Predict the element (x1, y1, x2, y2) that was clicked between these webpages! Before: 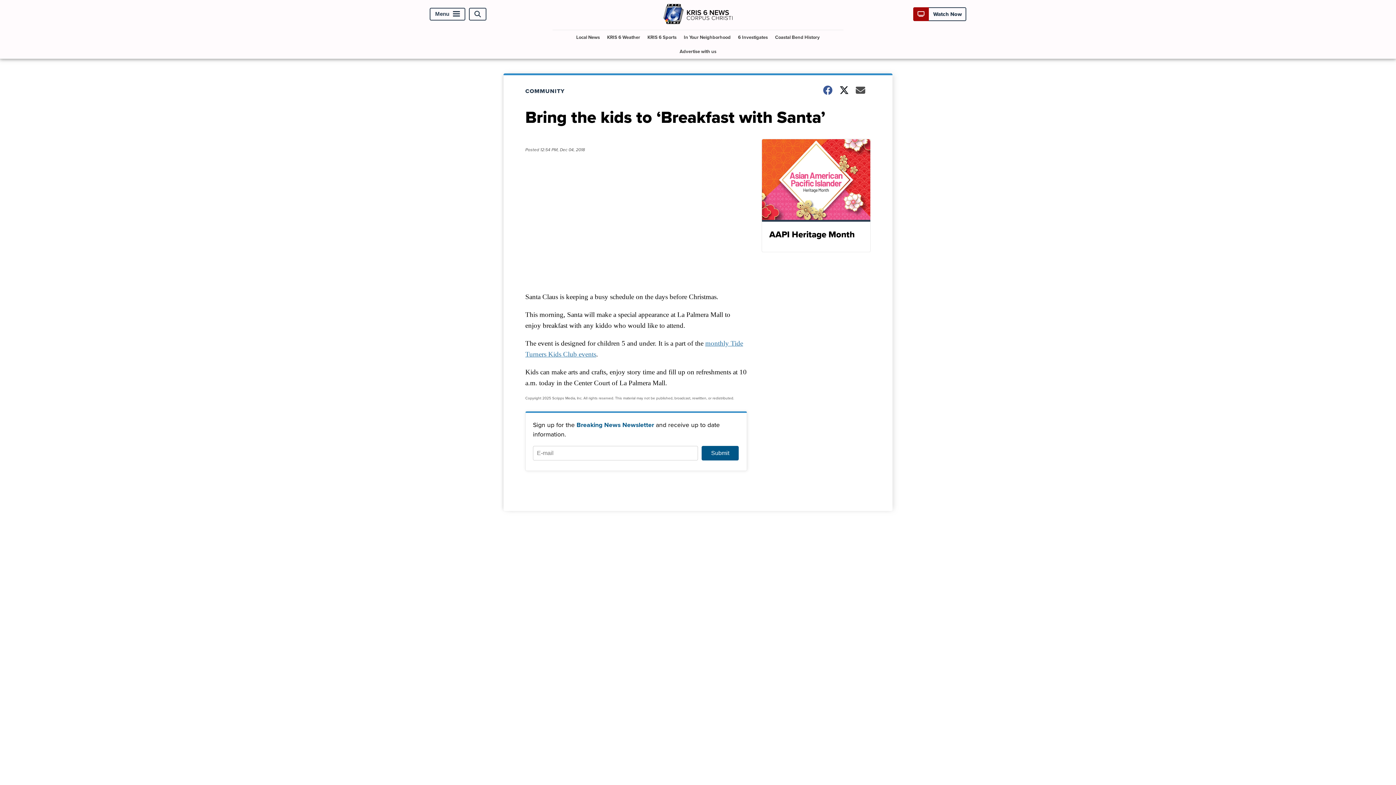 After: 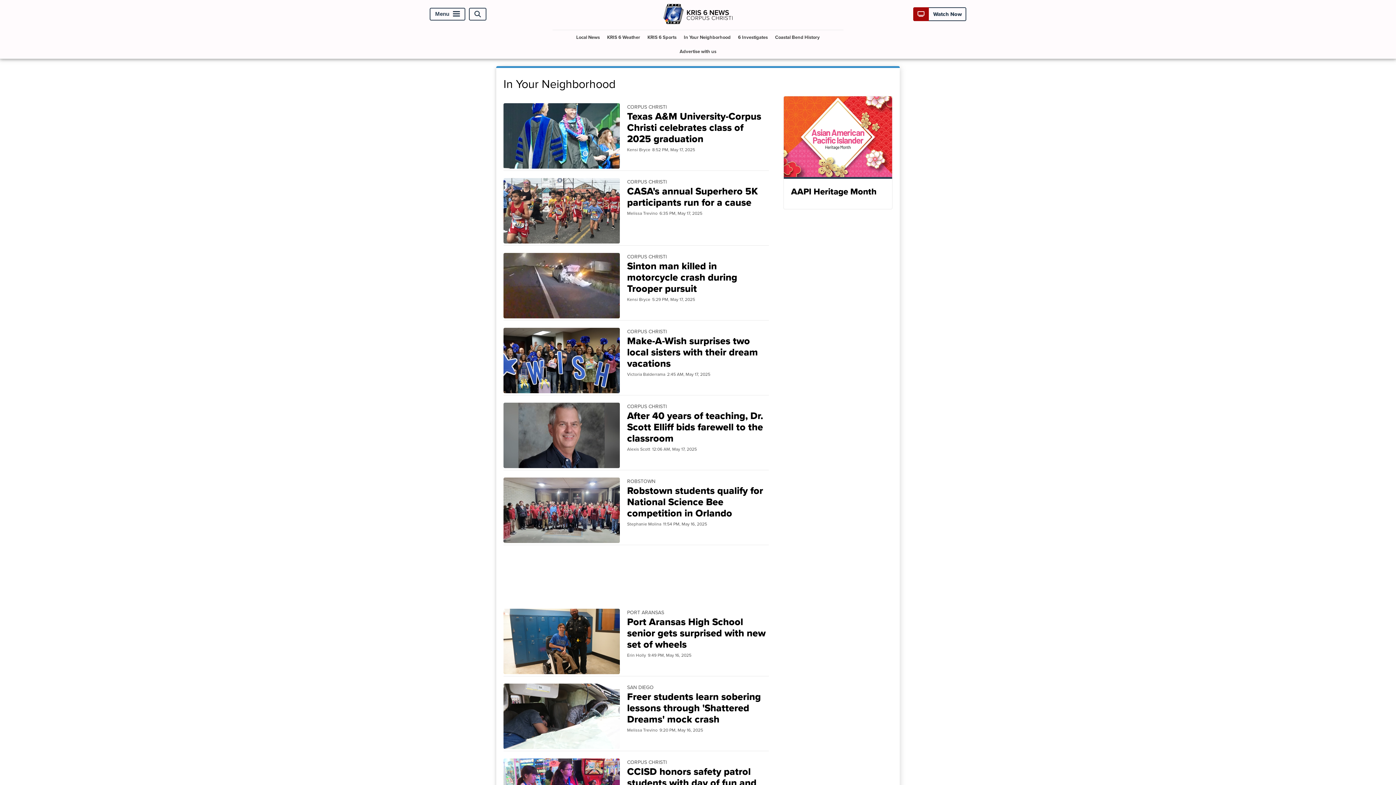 Action: bbox: (681, 30, 733, 44) label: In Your Neighborhood